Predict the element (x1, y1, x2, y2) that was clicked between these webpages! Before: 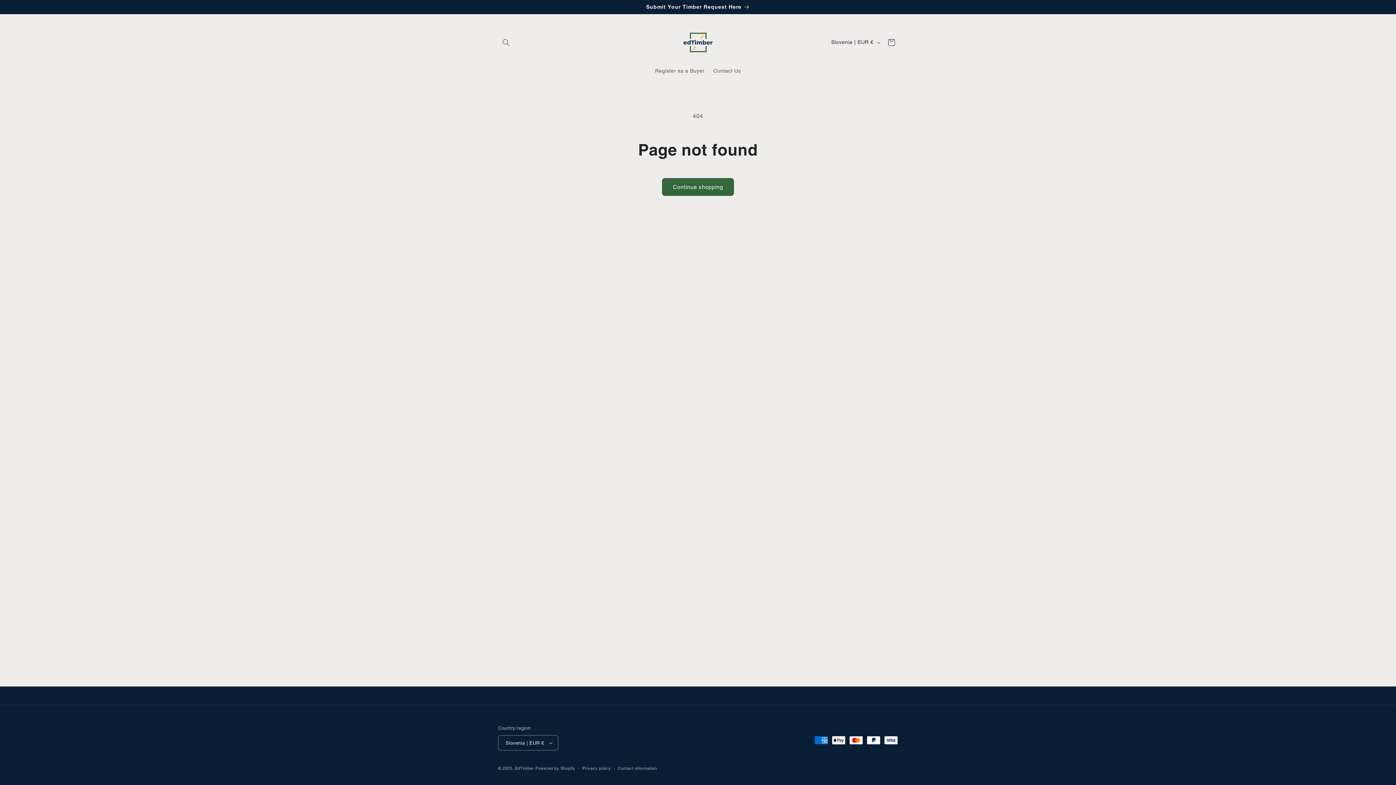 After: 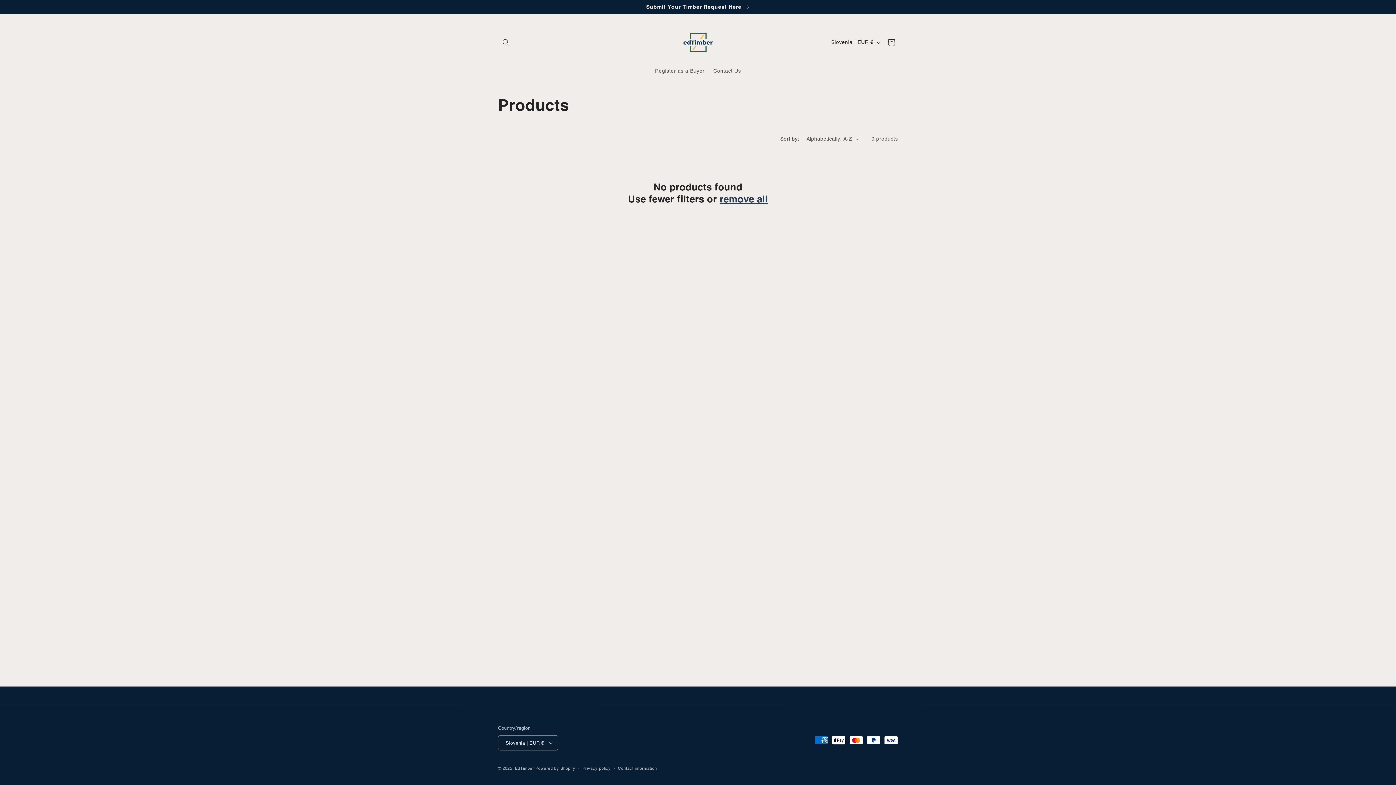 Action: label: Continue shopping bbox: (662, 178, 734, 196)